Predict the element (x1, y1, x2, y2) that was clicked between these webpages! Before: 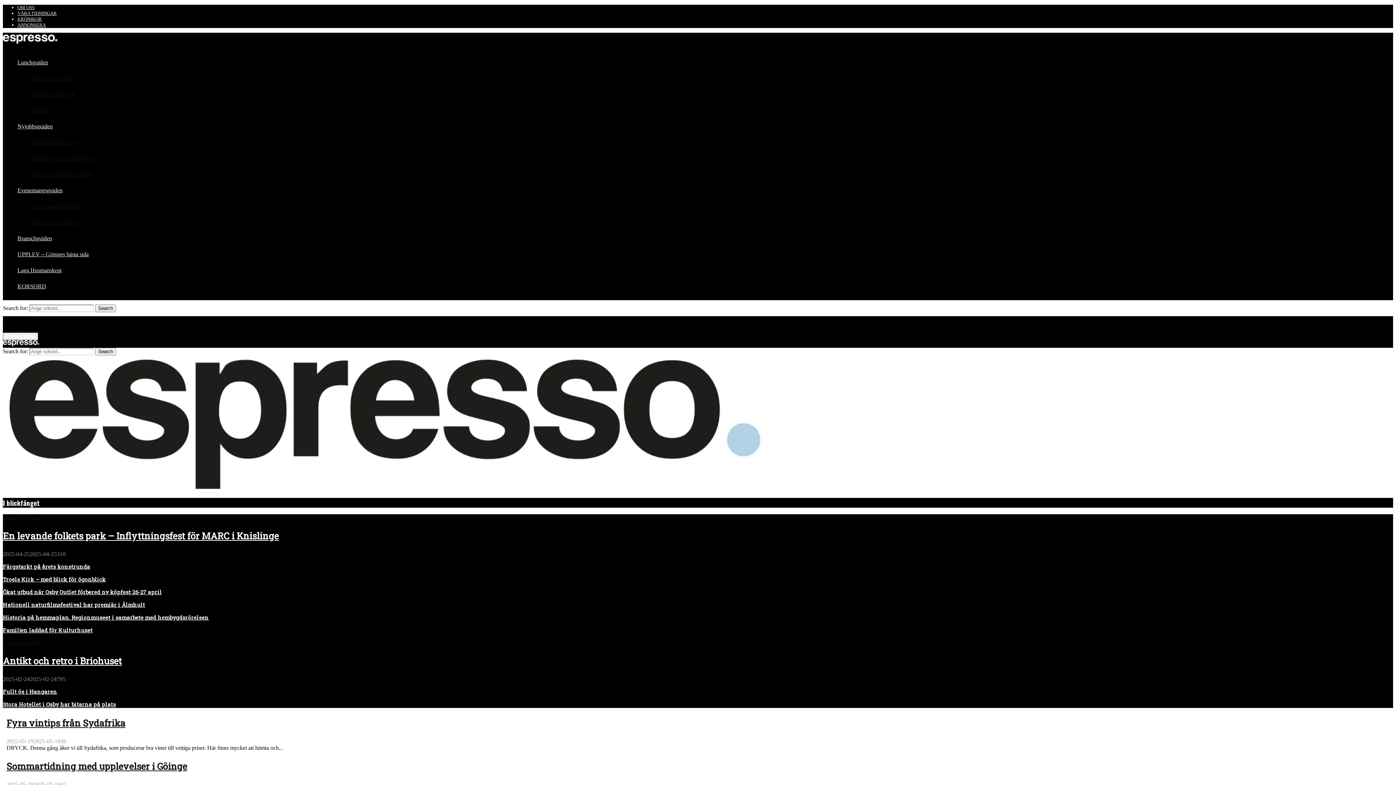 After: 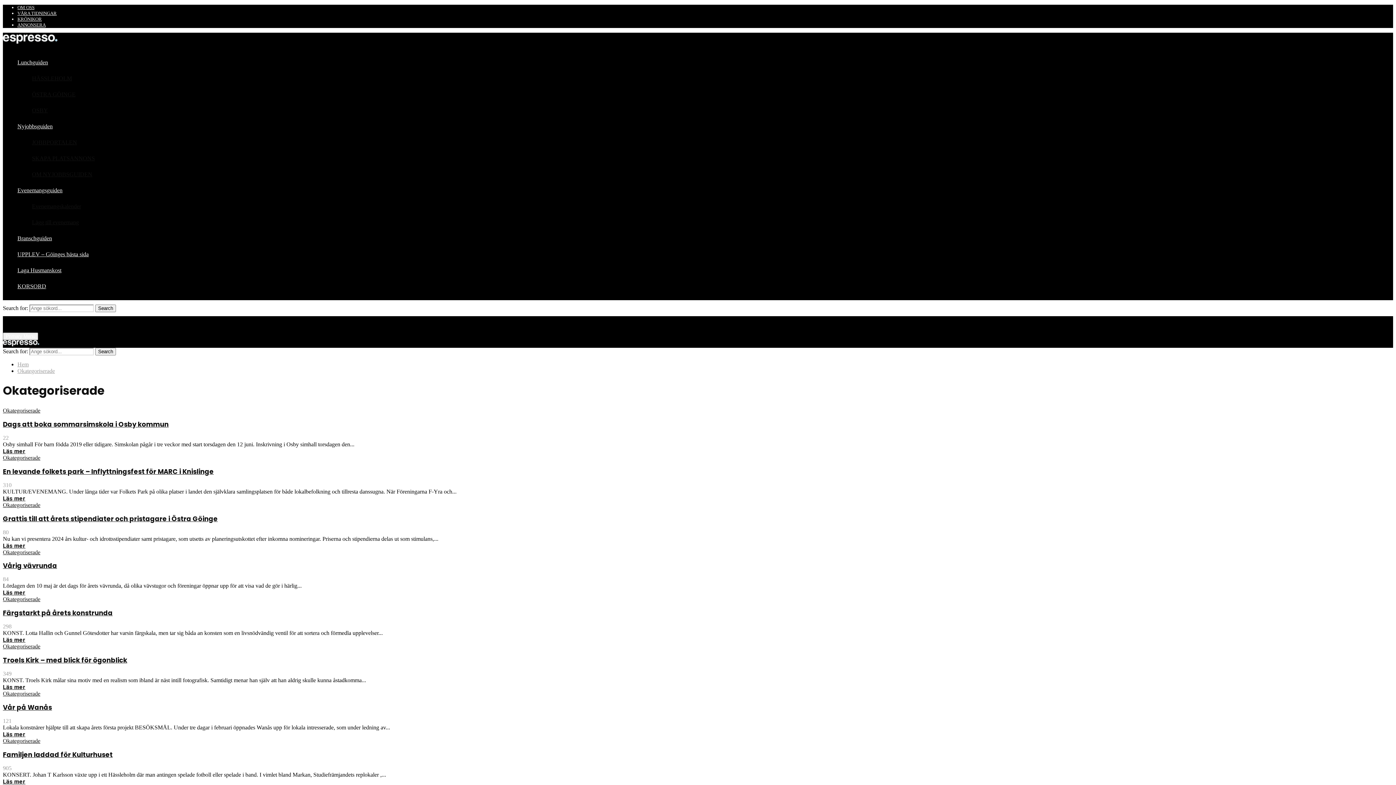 Action: label: Okategoriserade bbox: (2, 639, 40, 645)